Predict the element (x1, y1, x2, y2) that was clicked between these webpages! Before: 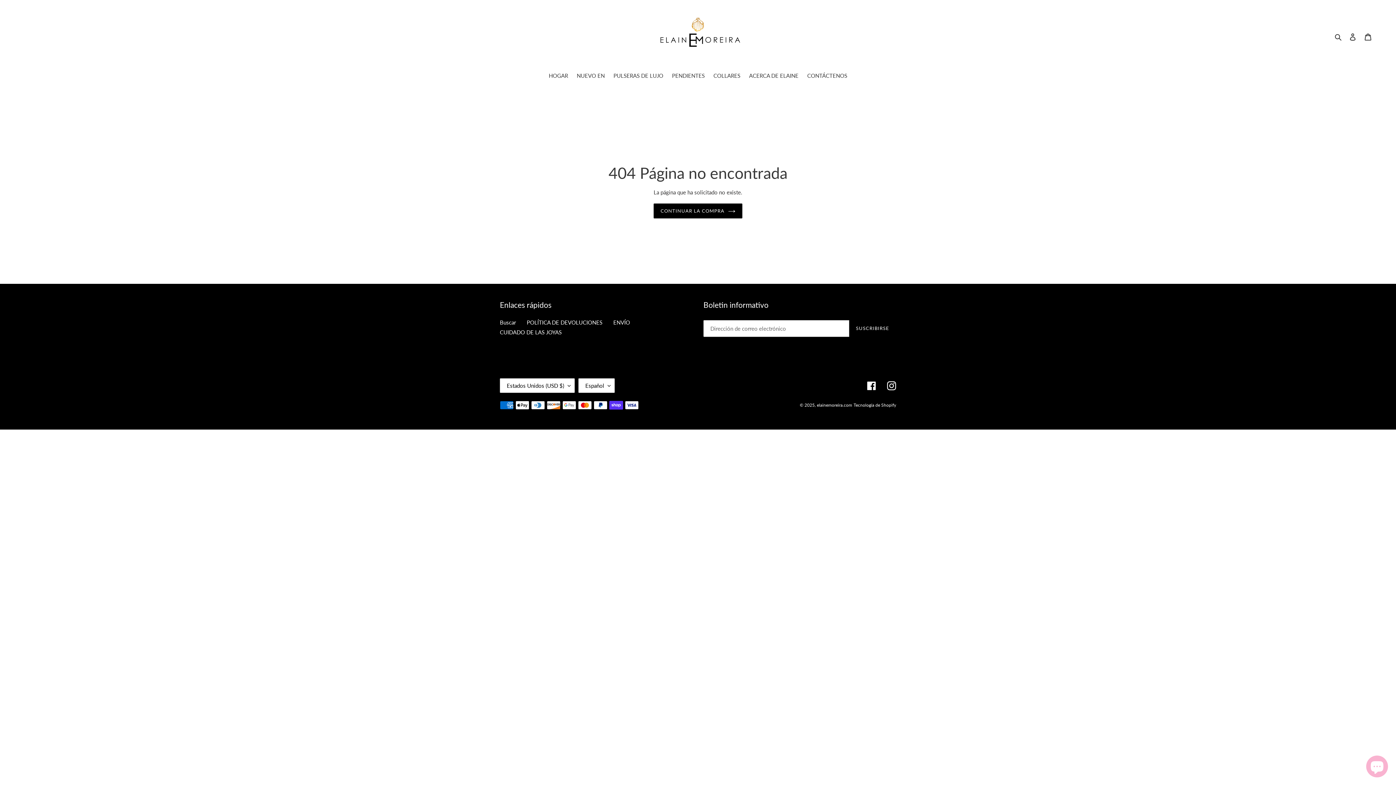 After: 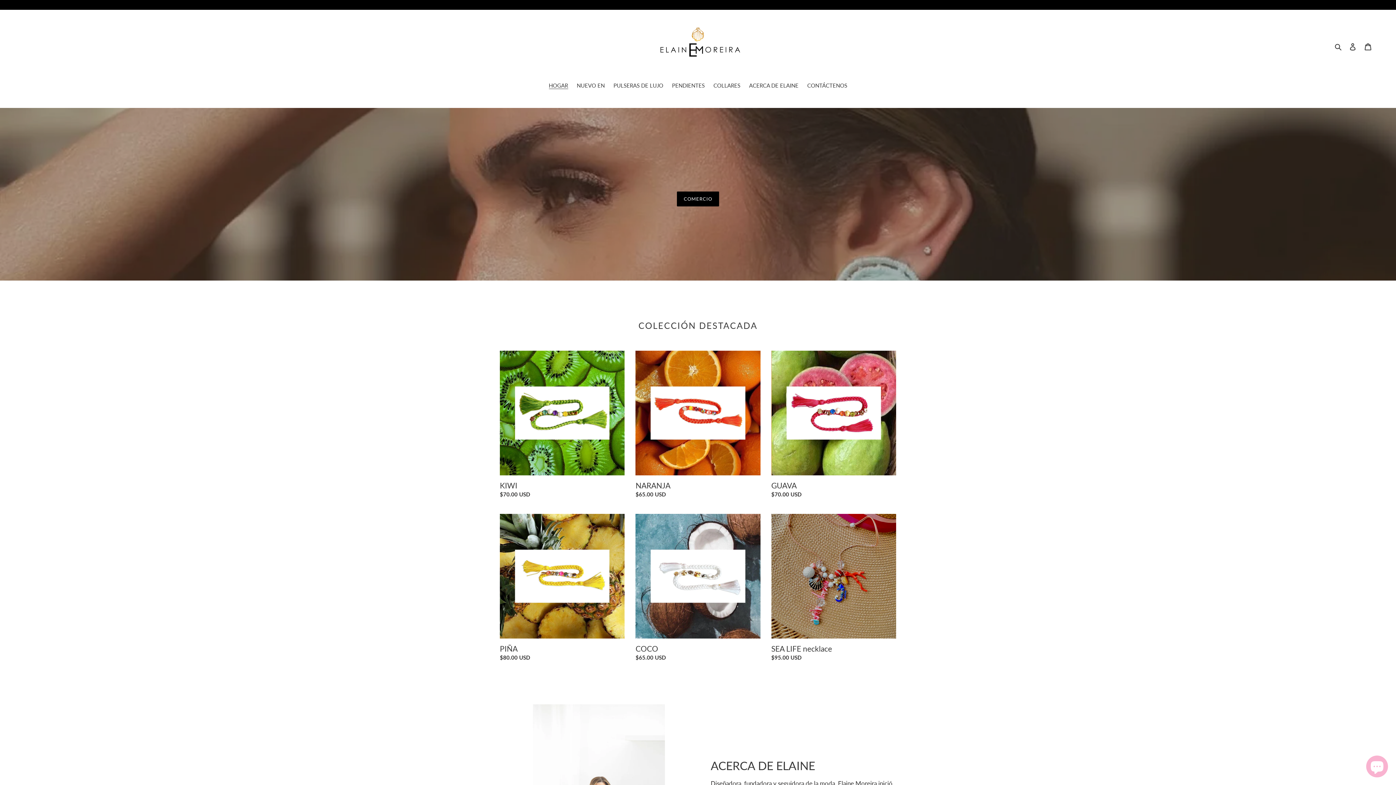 Action: bbox: (817, 402, 852, 407) label: elainemoreira.com